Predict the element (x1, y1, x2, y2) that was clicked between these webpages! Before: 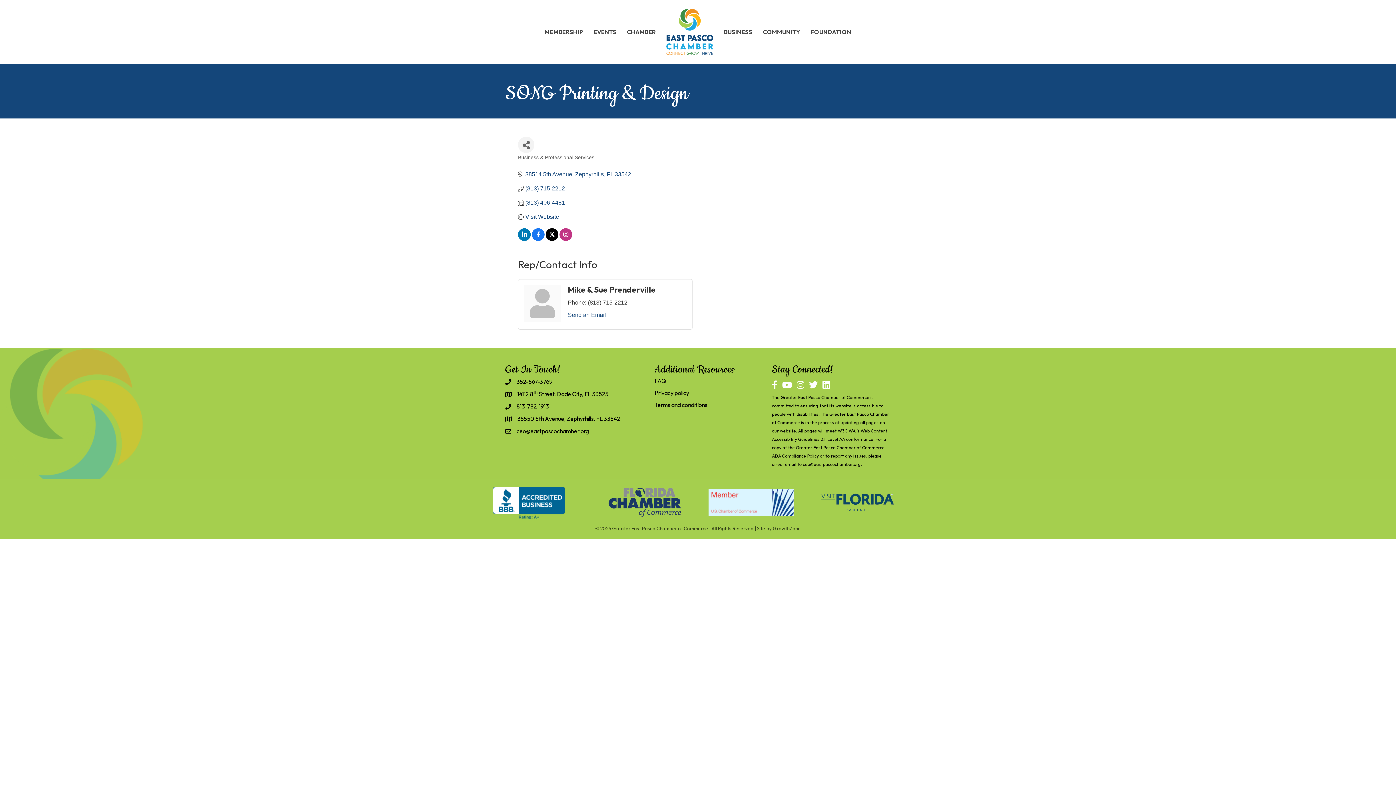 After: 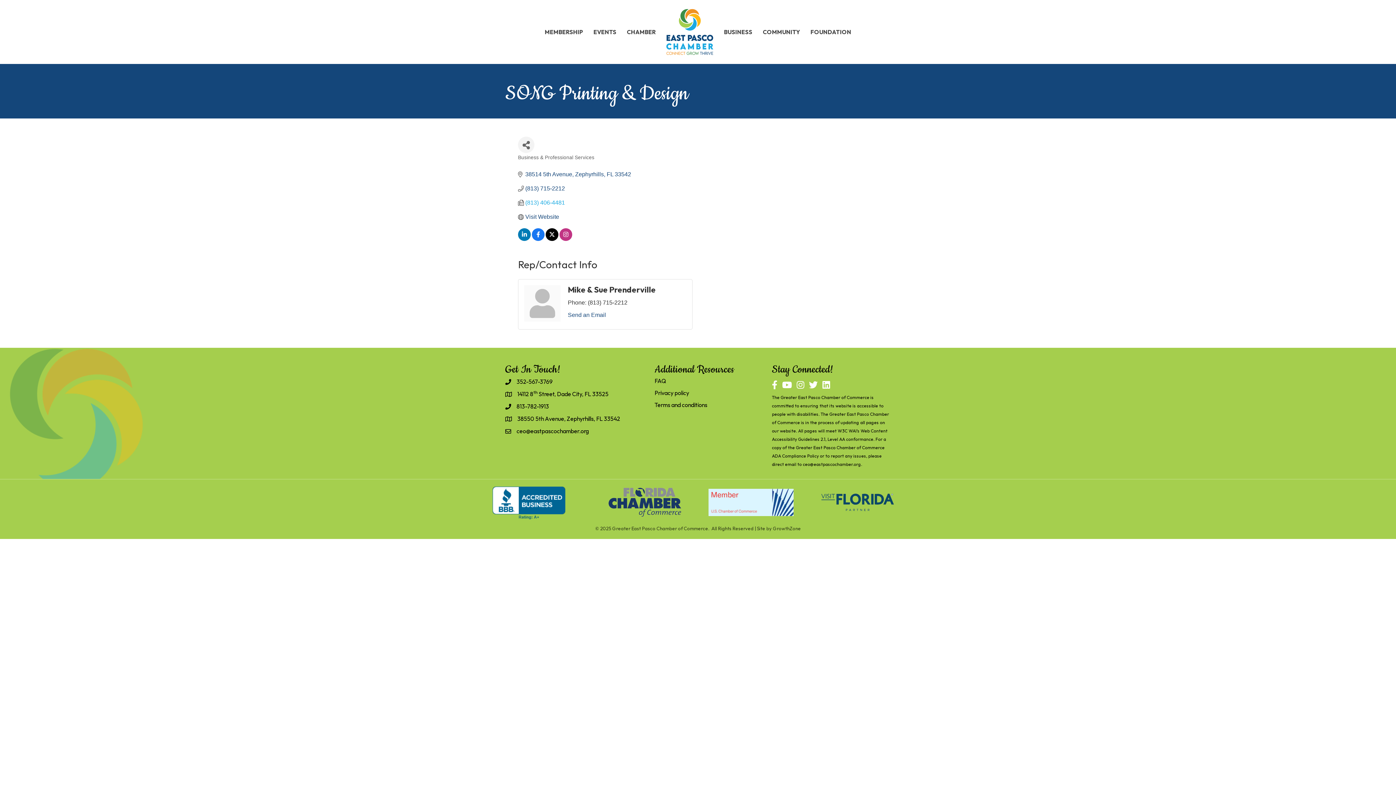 Action: label: (813) 406-4481 bbox: (525, 199, 565, 206)